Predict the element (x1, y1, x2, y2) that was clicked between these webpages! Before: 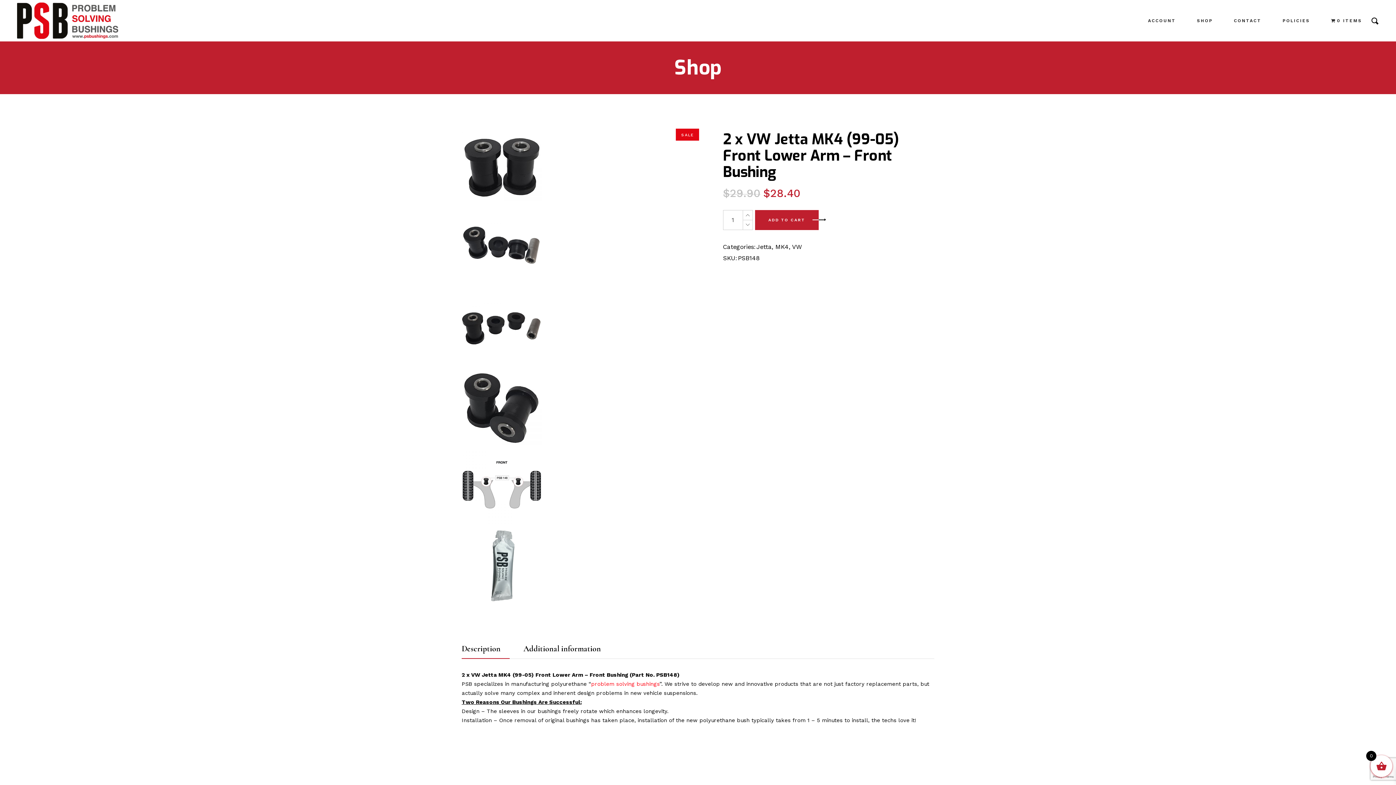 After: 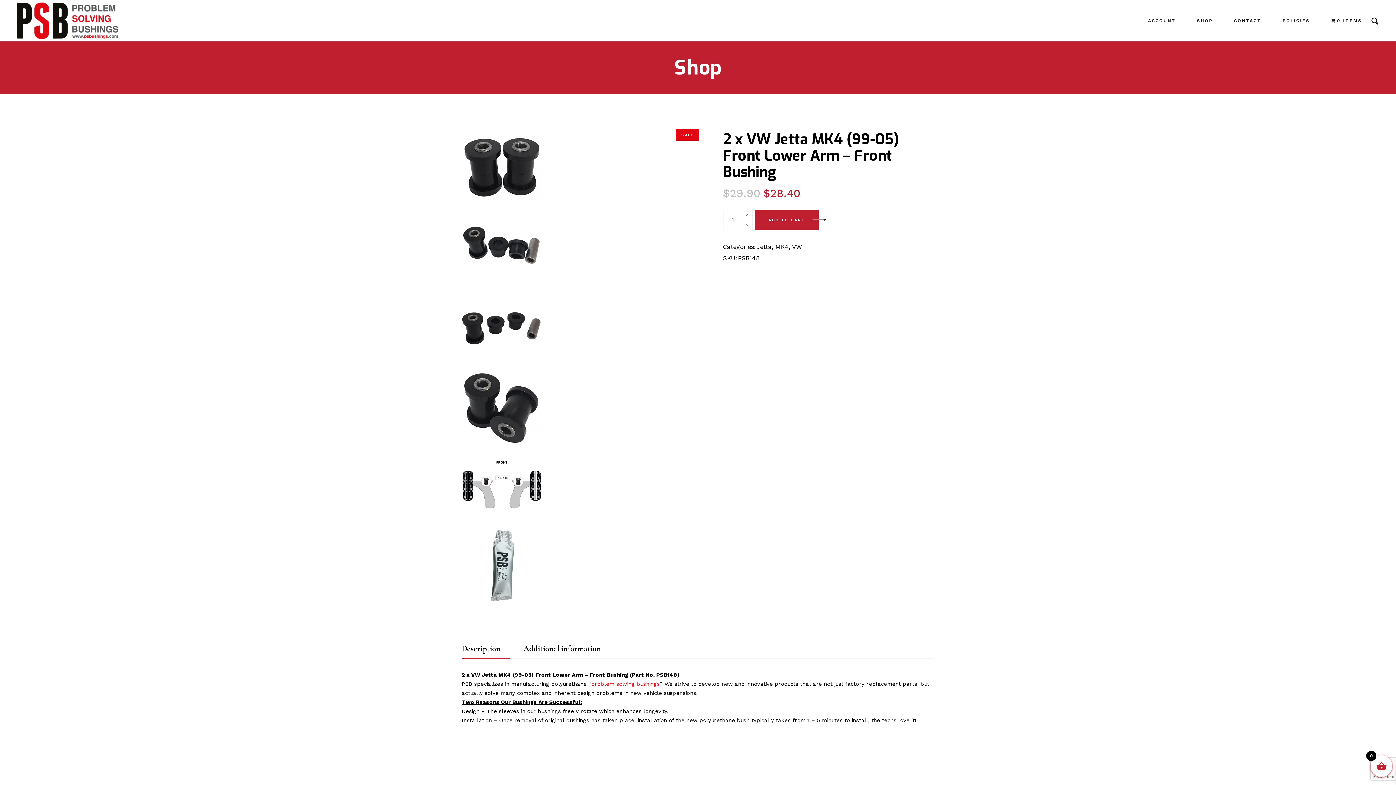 Action: label: Description bbox: (461, 644, 512, 659)